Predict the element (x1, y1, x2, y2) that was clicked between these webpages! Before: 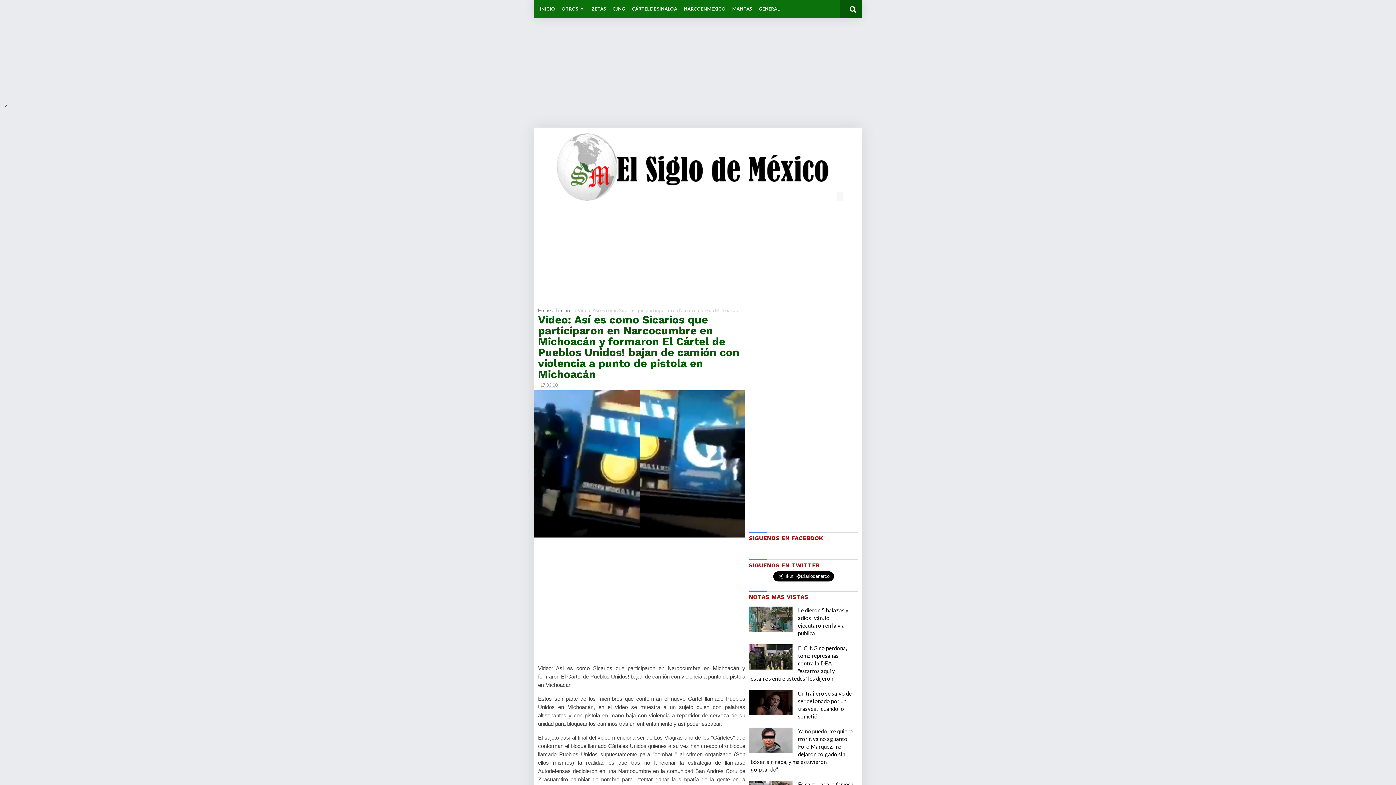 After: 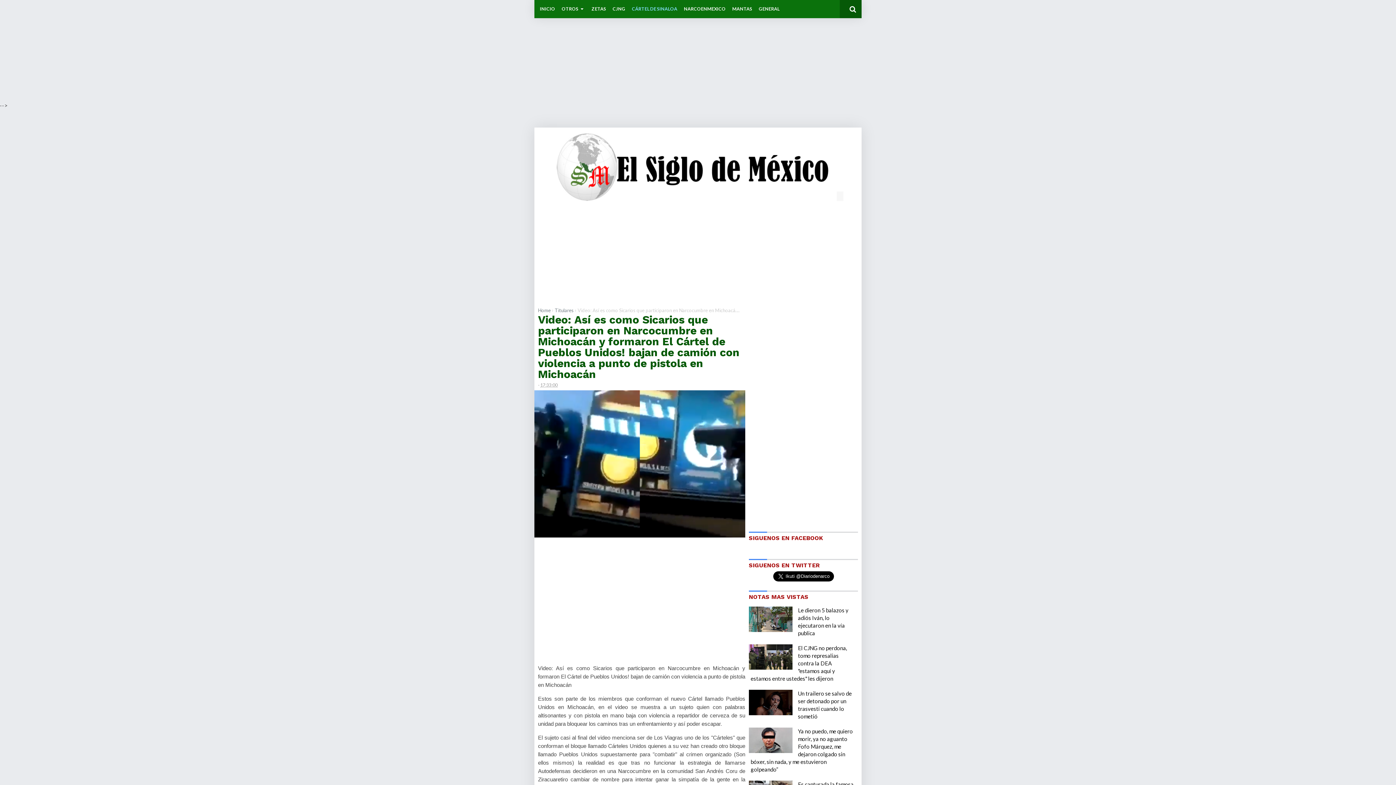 Action: bbox: (632, 0, 677, 18) label: CÁRTEL DE SINALOA